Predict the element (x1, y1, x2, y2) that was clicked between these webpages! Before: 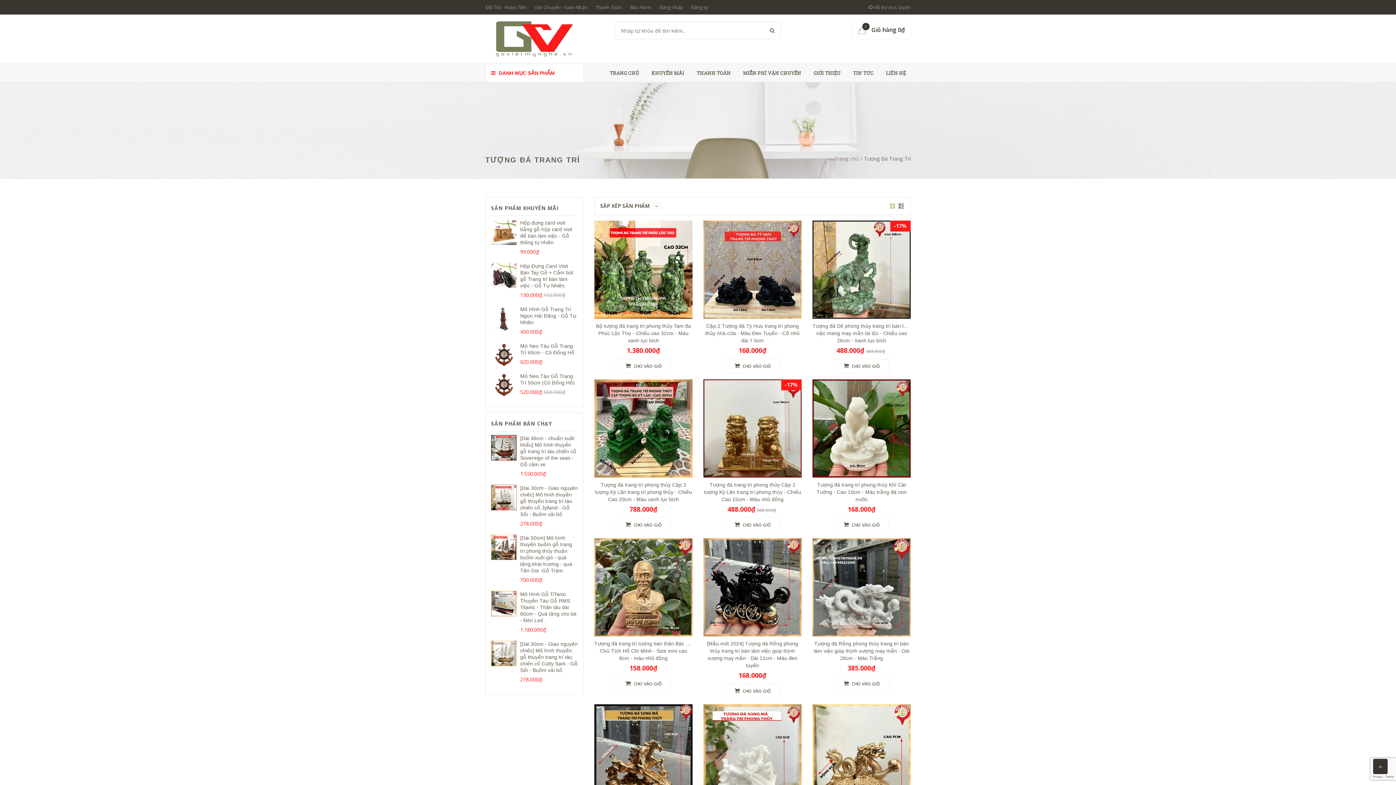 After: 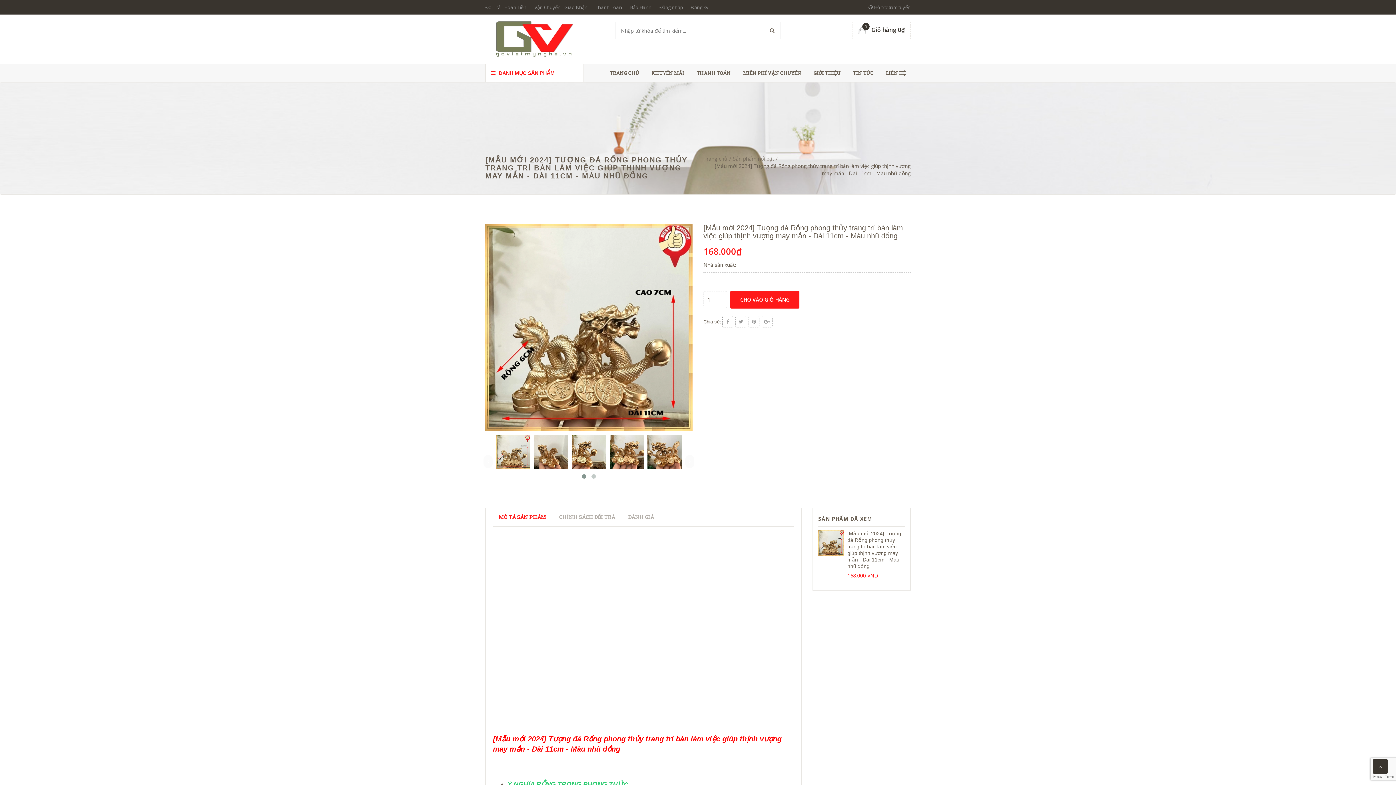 Action: bbox: (812, 749, 910, 756)